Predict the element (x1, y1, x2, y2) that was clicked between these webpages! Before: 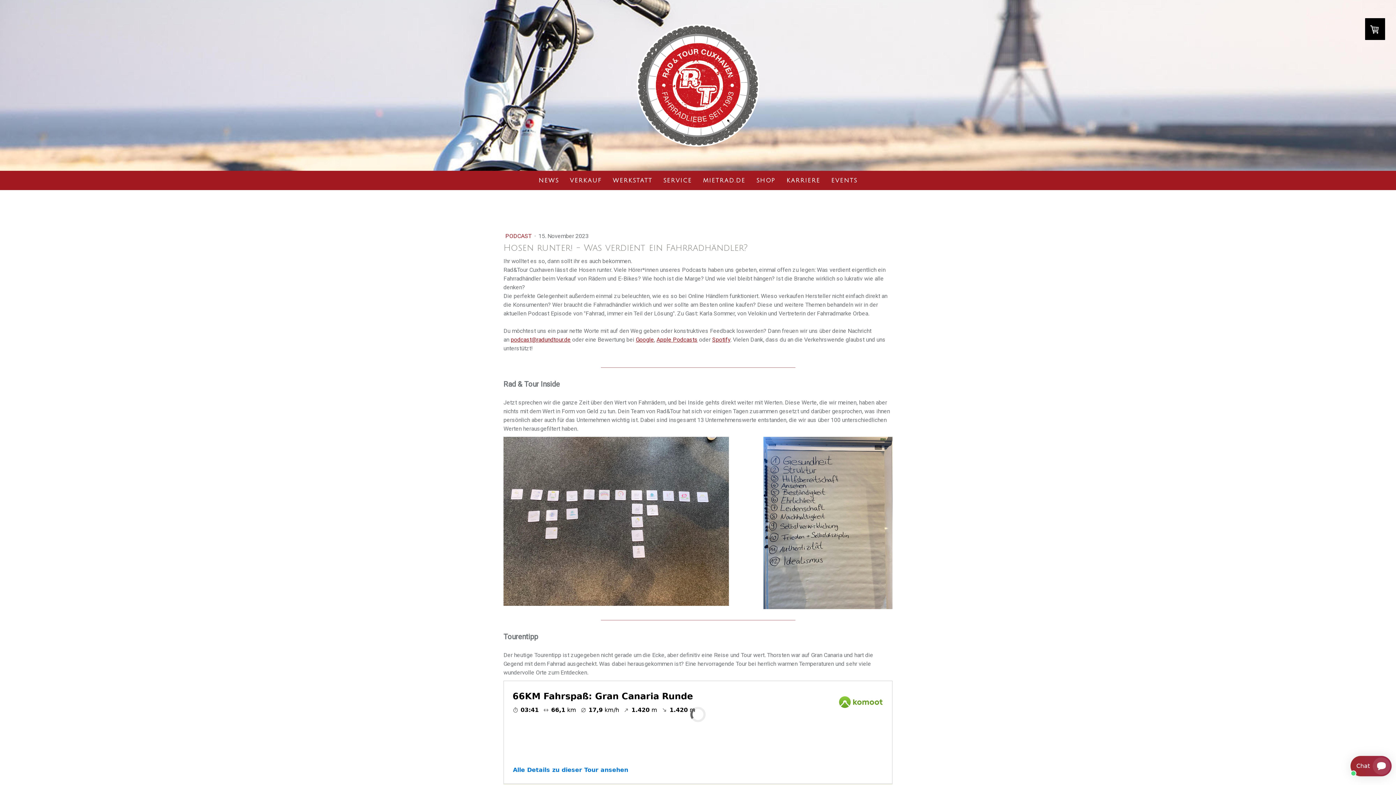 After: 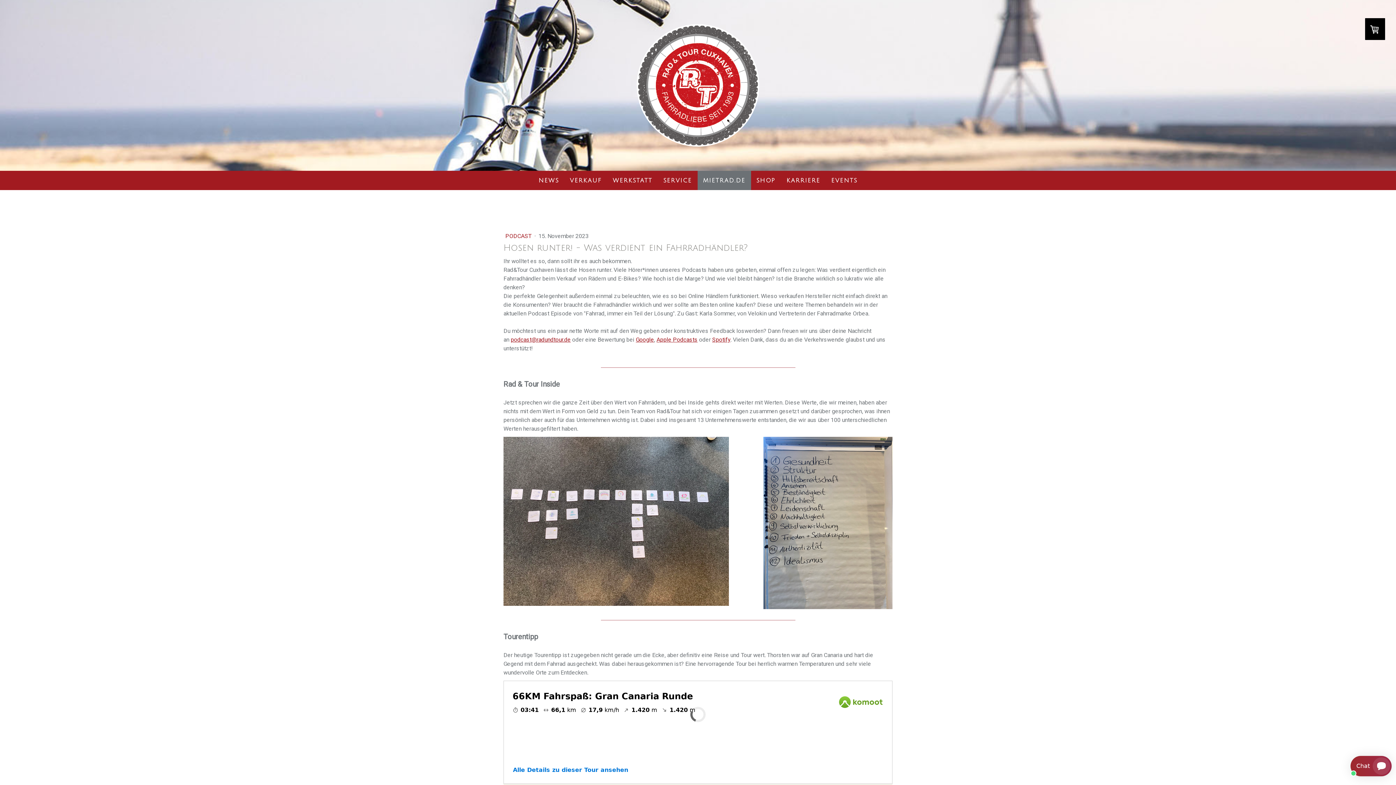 Action: label: MIETRAD.DE bbox: (697, 170, 751, 190)